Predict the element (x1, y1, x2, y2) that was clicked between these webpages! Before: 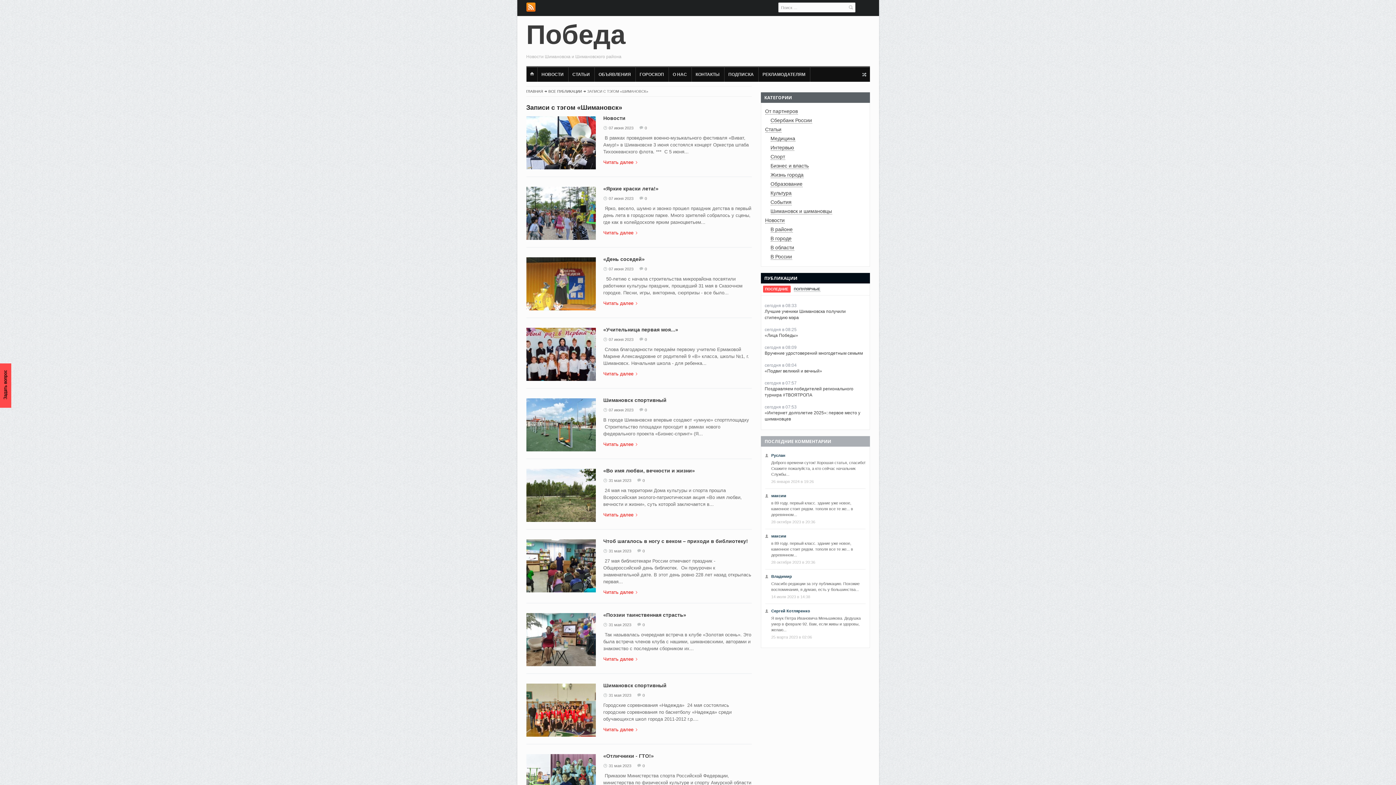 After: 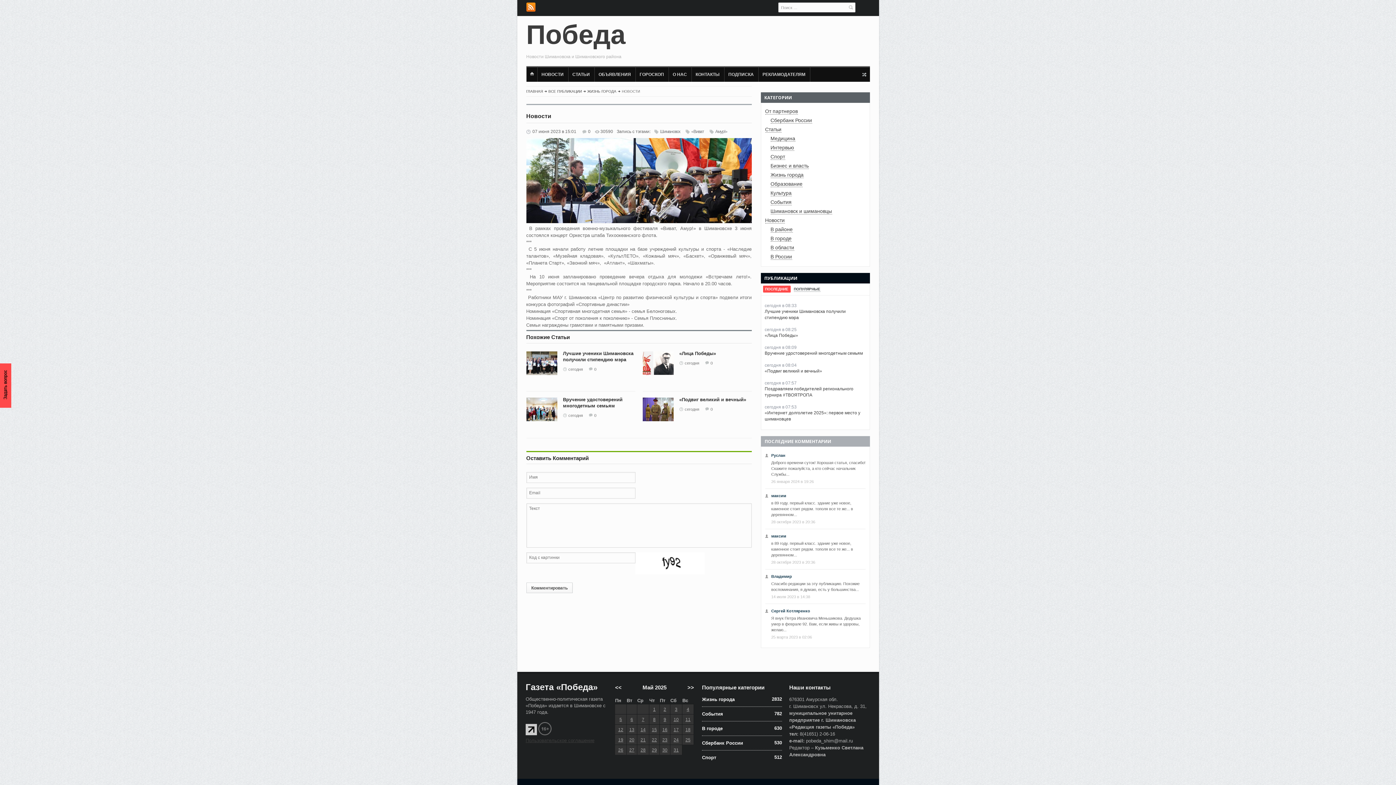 Action: bbox: (603, 159, 637, 165) label: Читать далее